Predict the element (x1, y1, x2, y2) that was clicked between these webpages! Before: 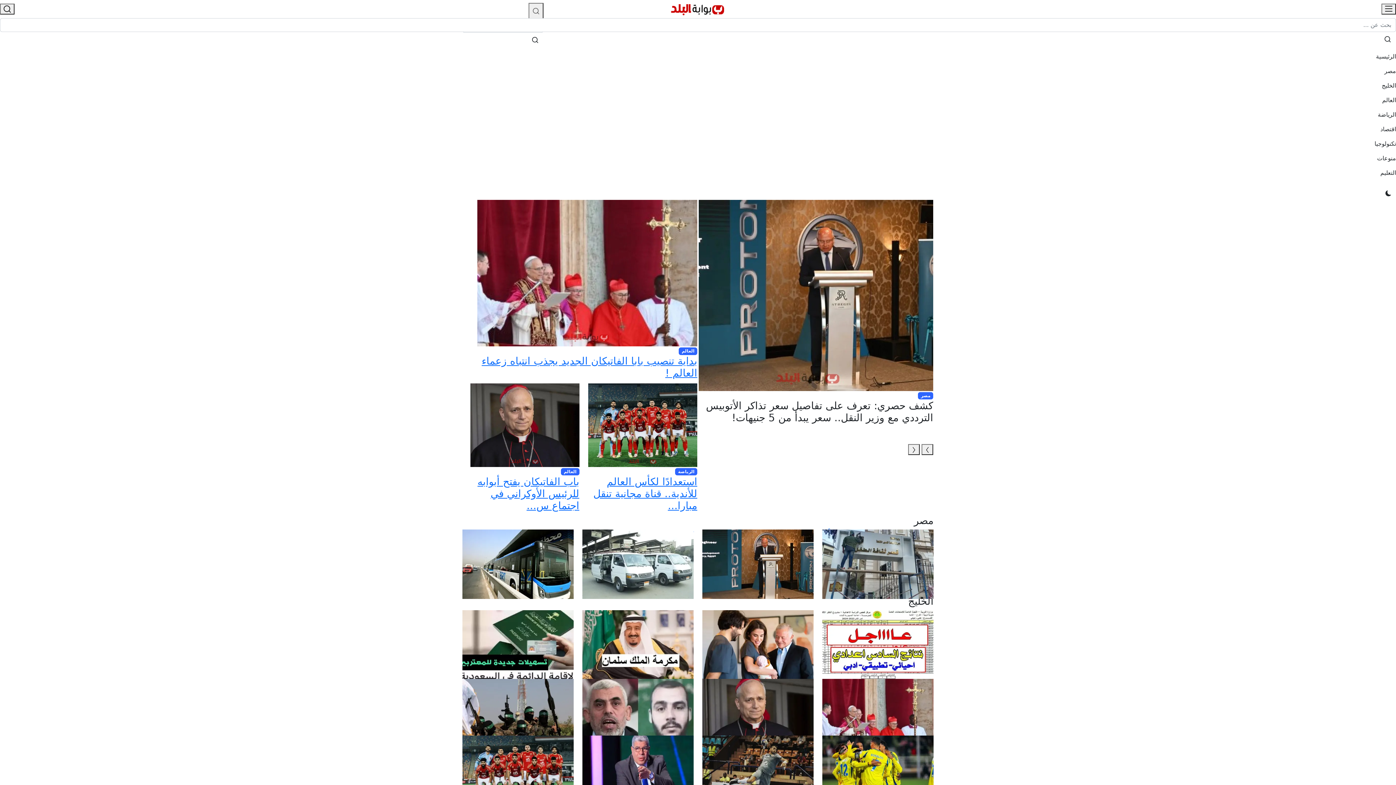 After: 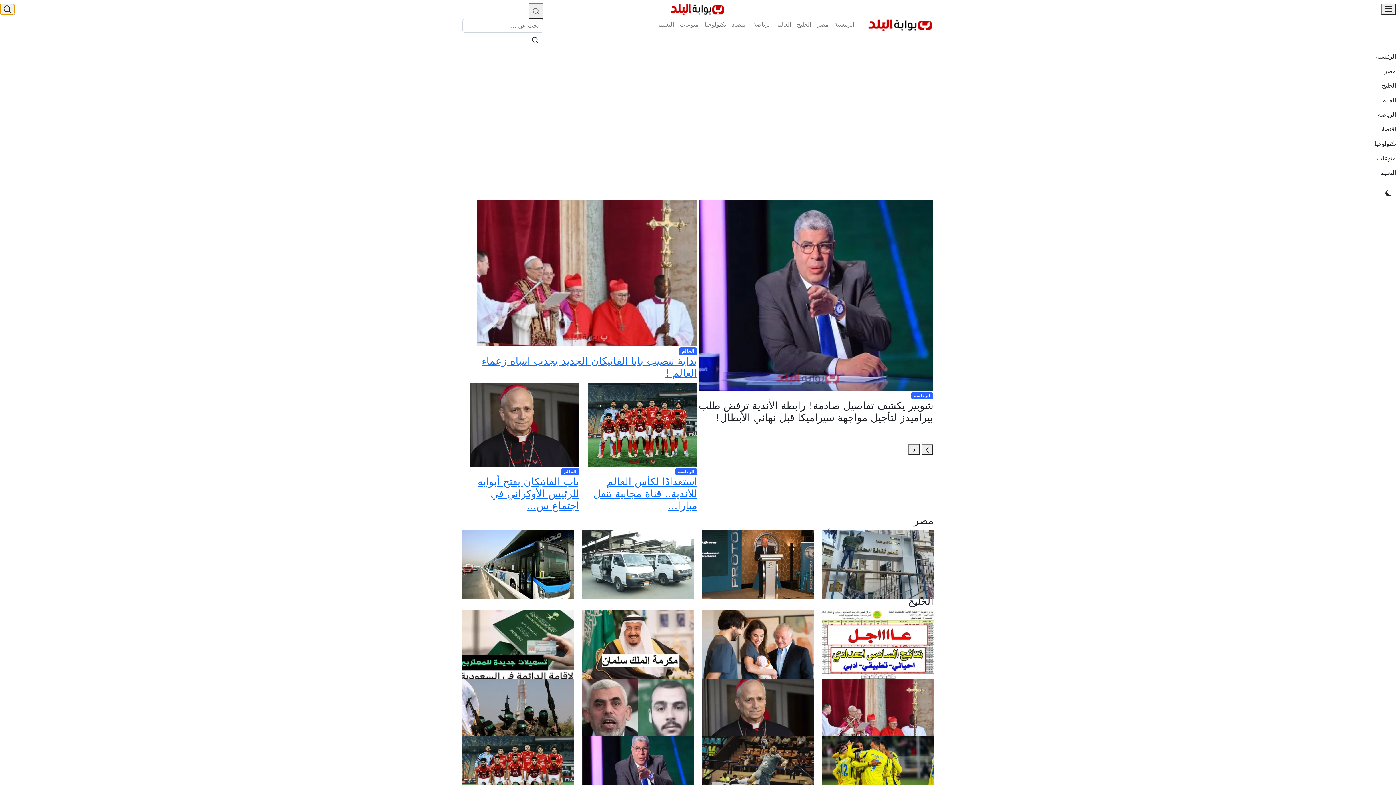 Action: bbox: (0, 3, 14, 14) label: search